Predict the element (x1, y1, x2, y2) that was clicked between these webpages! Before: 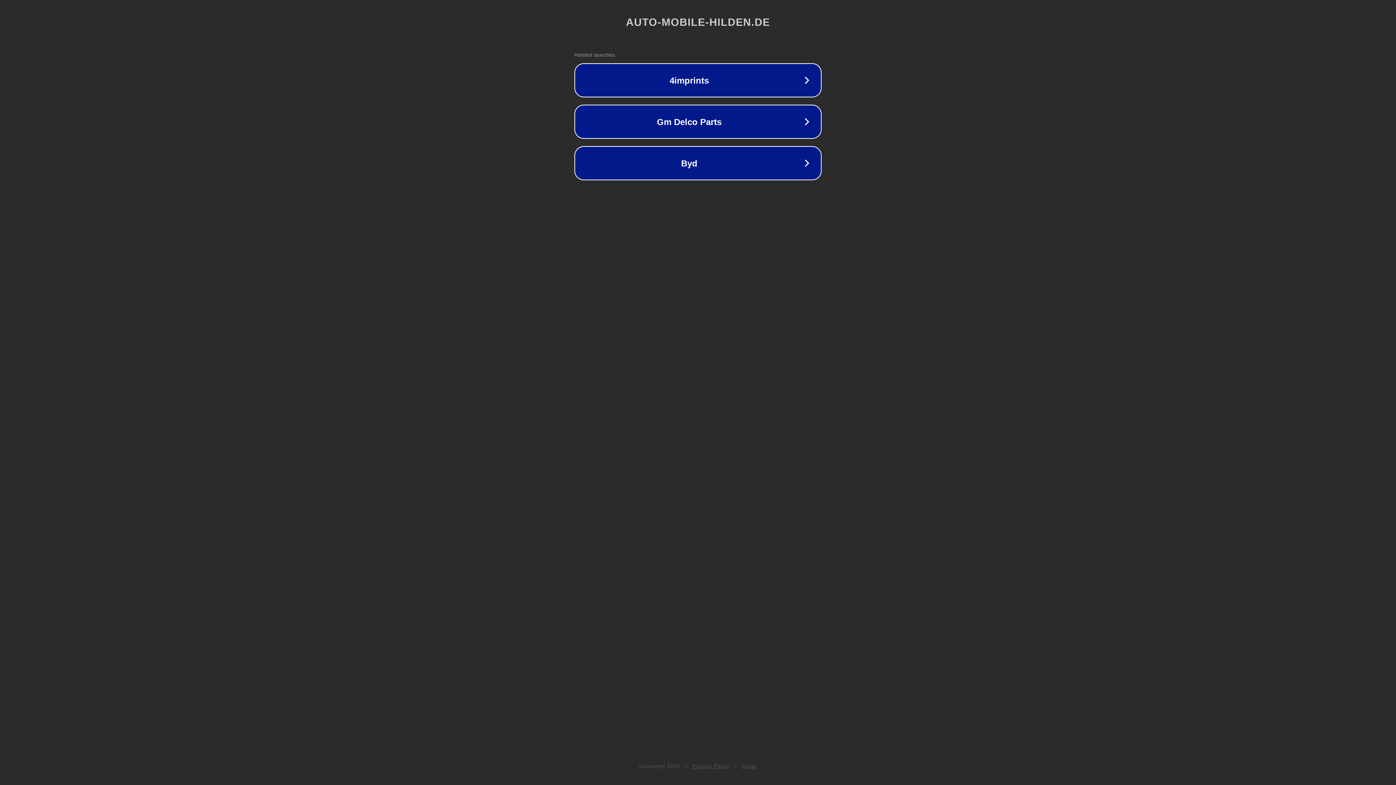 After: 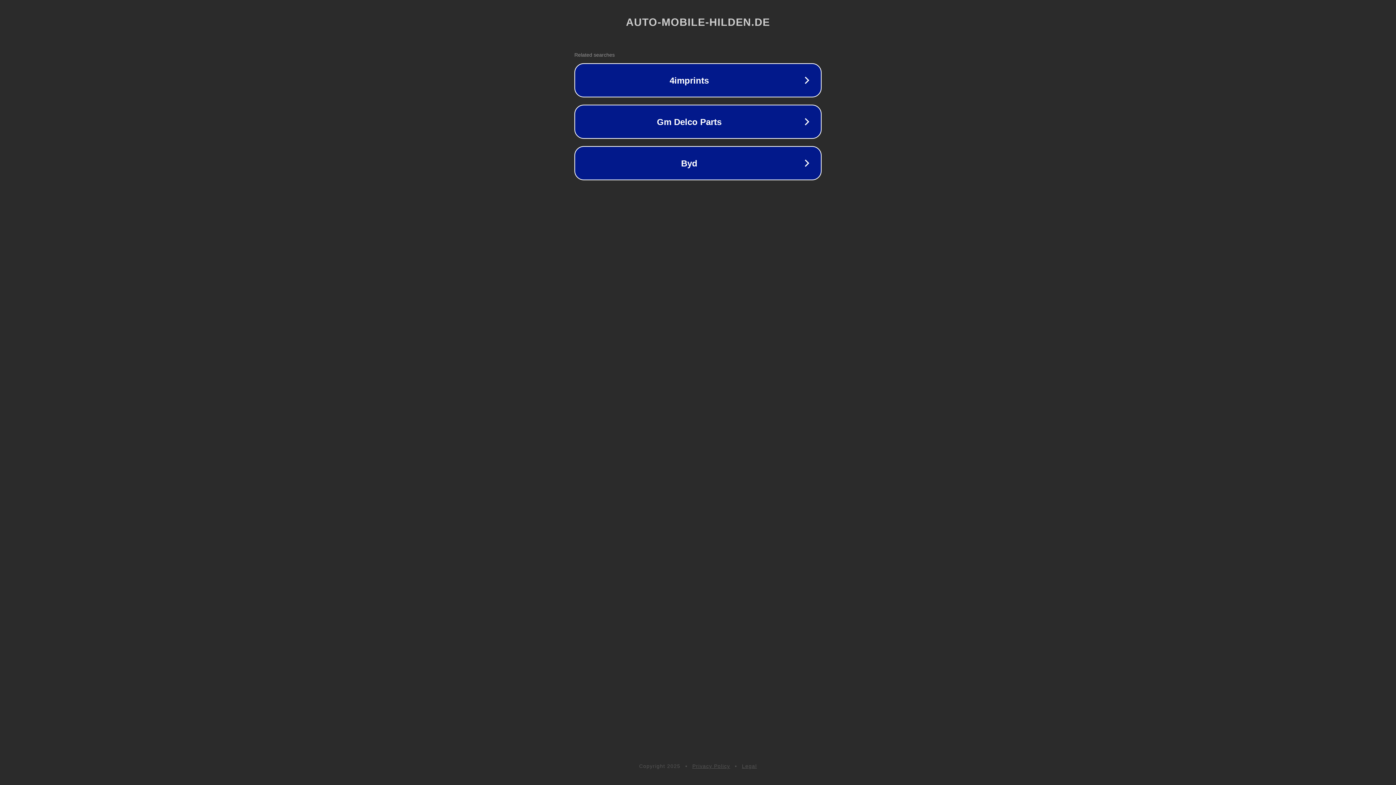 Action: bbox: (742, 763, 757, 769) label: Legal